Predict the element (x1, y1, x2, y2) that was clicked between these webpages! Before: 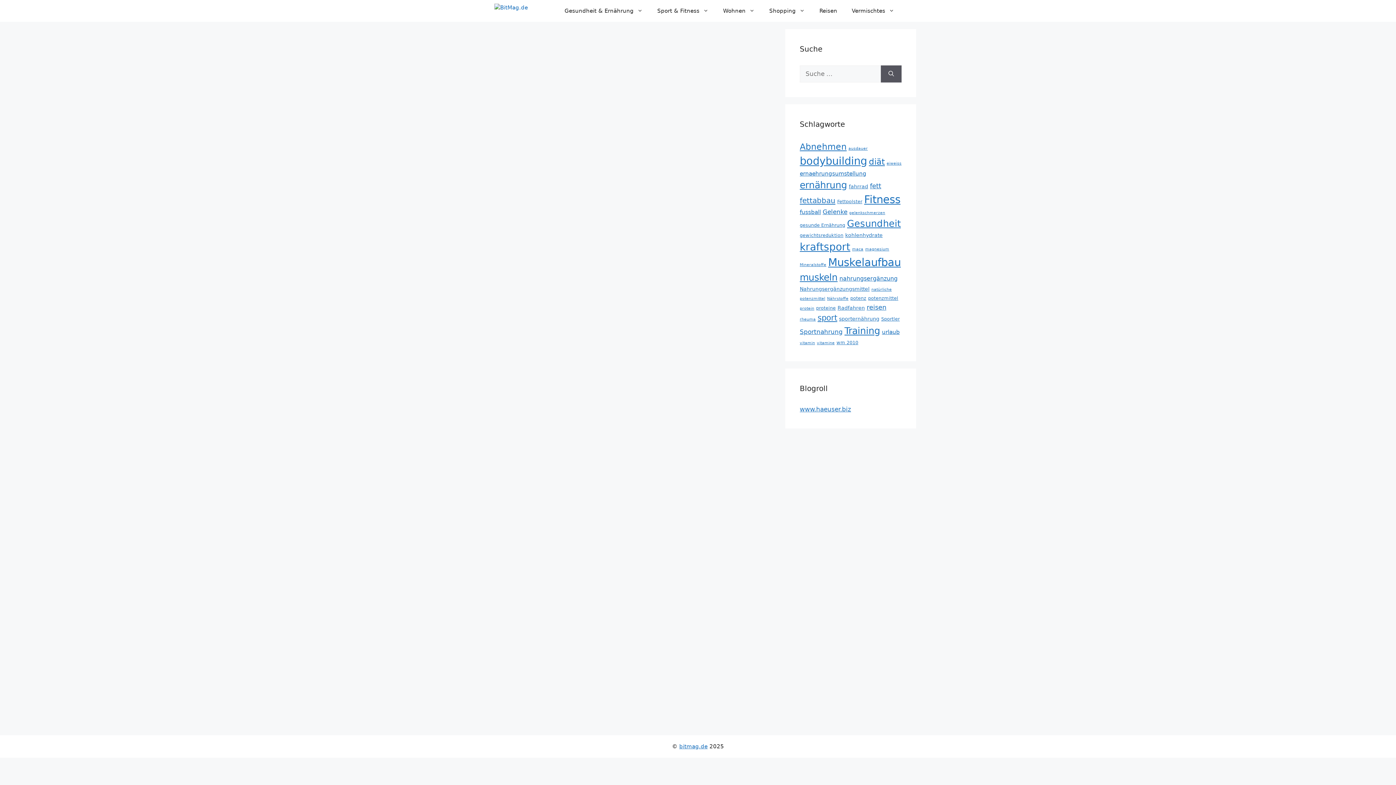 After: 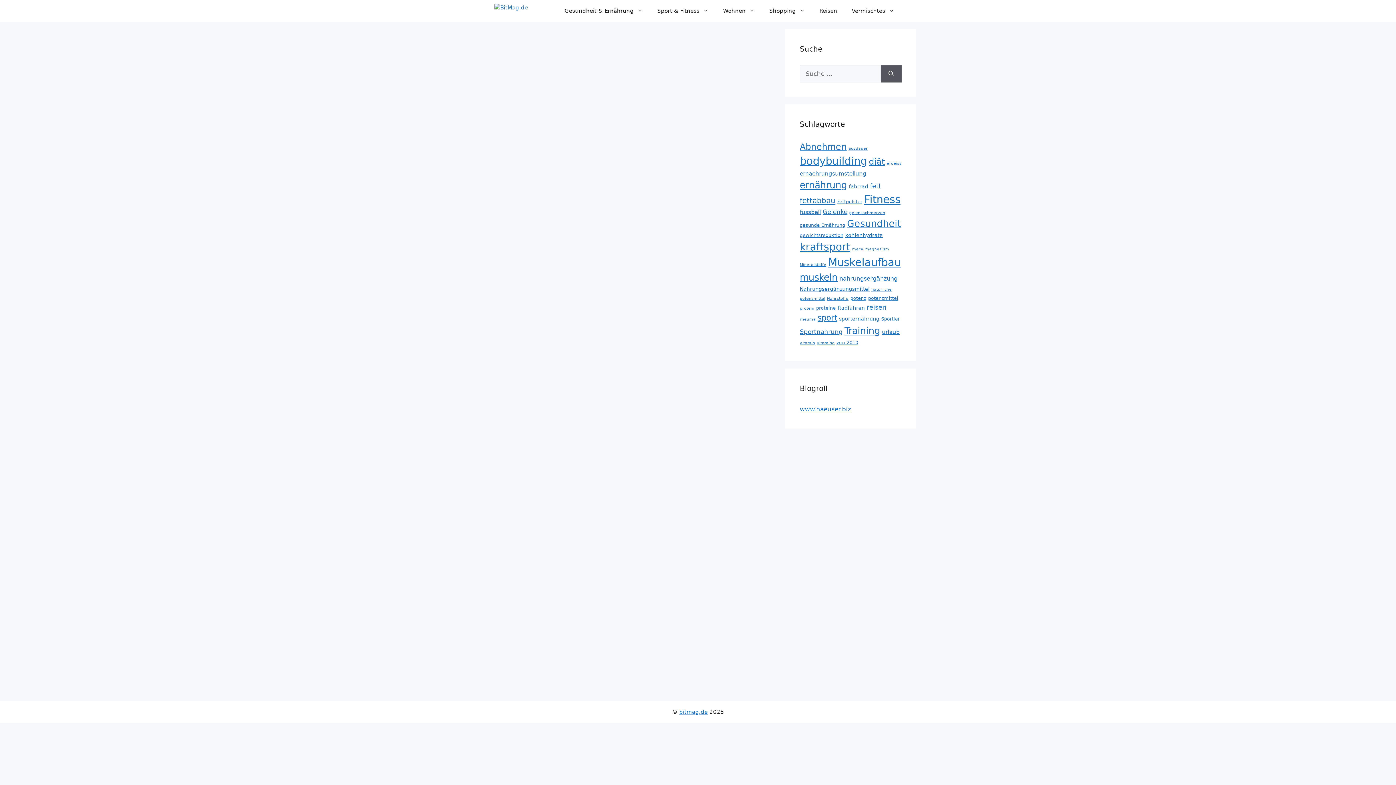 Action: label: Sportler (4 Einträge) bbox: (881, 316, 900, 321)